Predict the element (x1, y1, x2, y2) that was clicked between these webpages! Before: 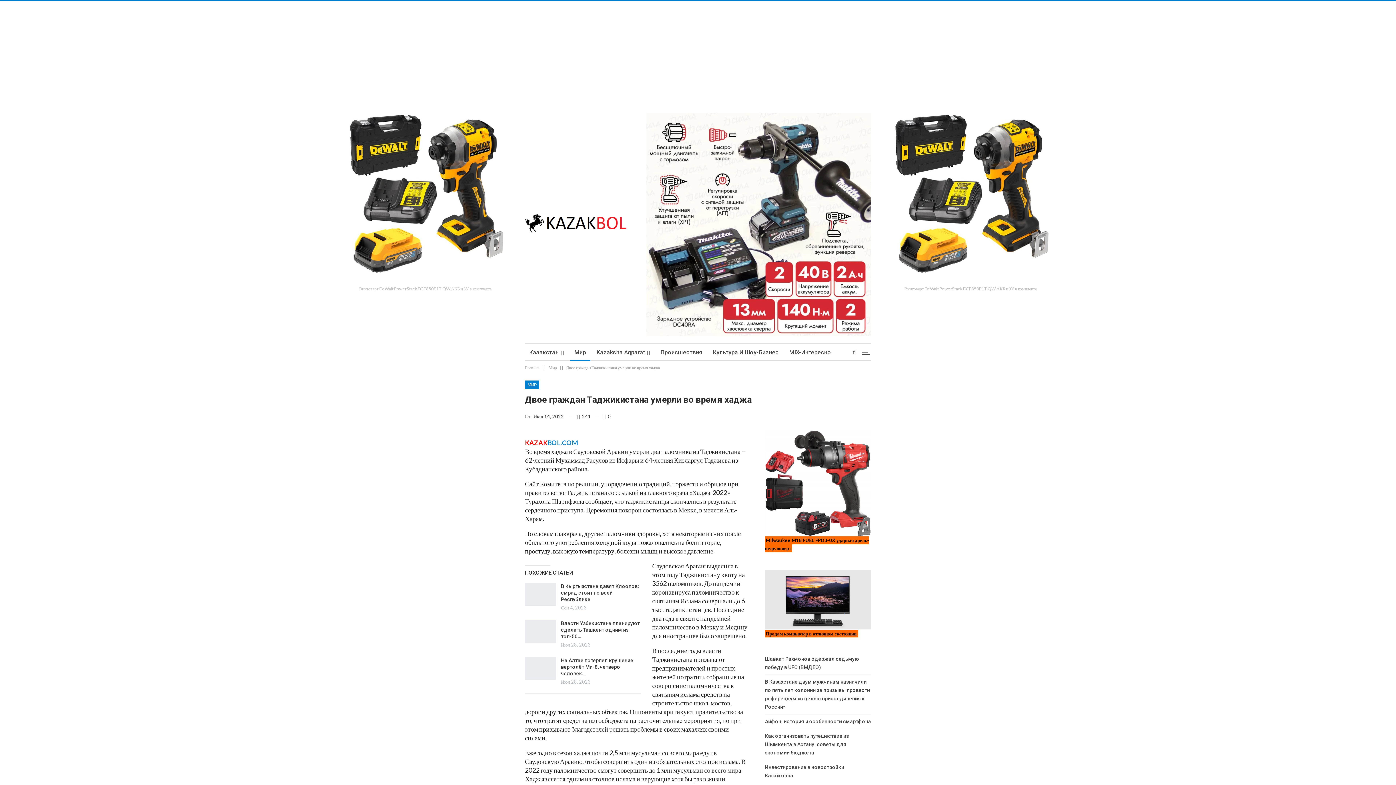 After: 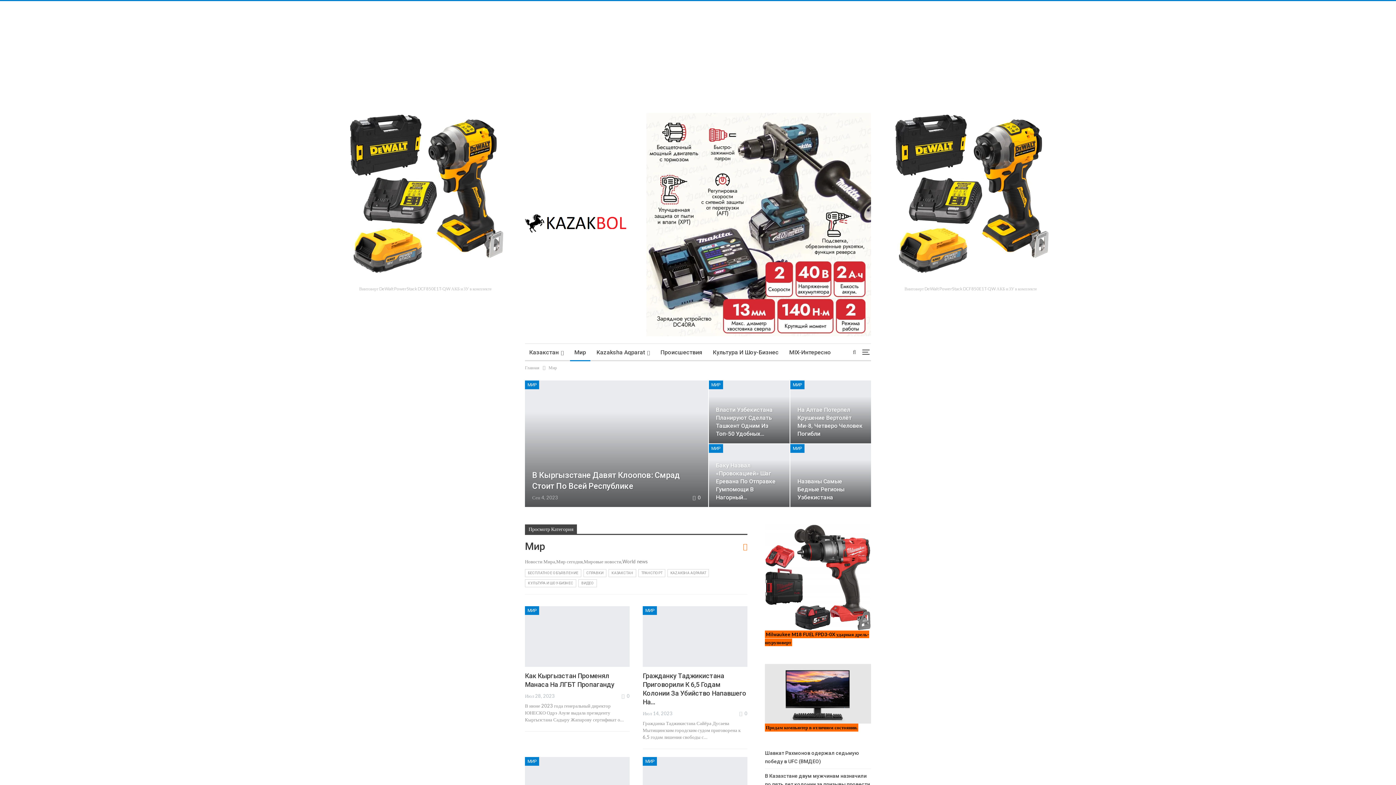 Action: label: Мир bbox: (548, 364, 557, 372)